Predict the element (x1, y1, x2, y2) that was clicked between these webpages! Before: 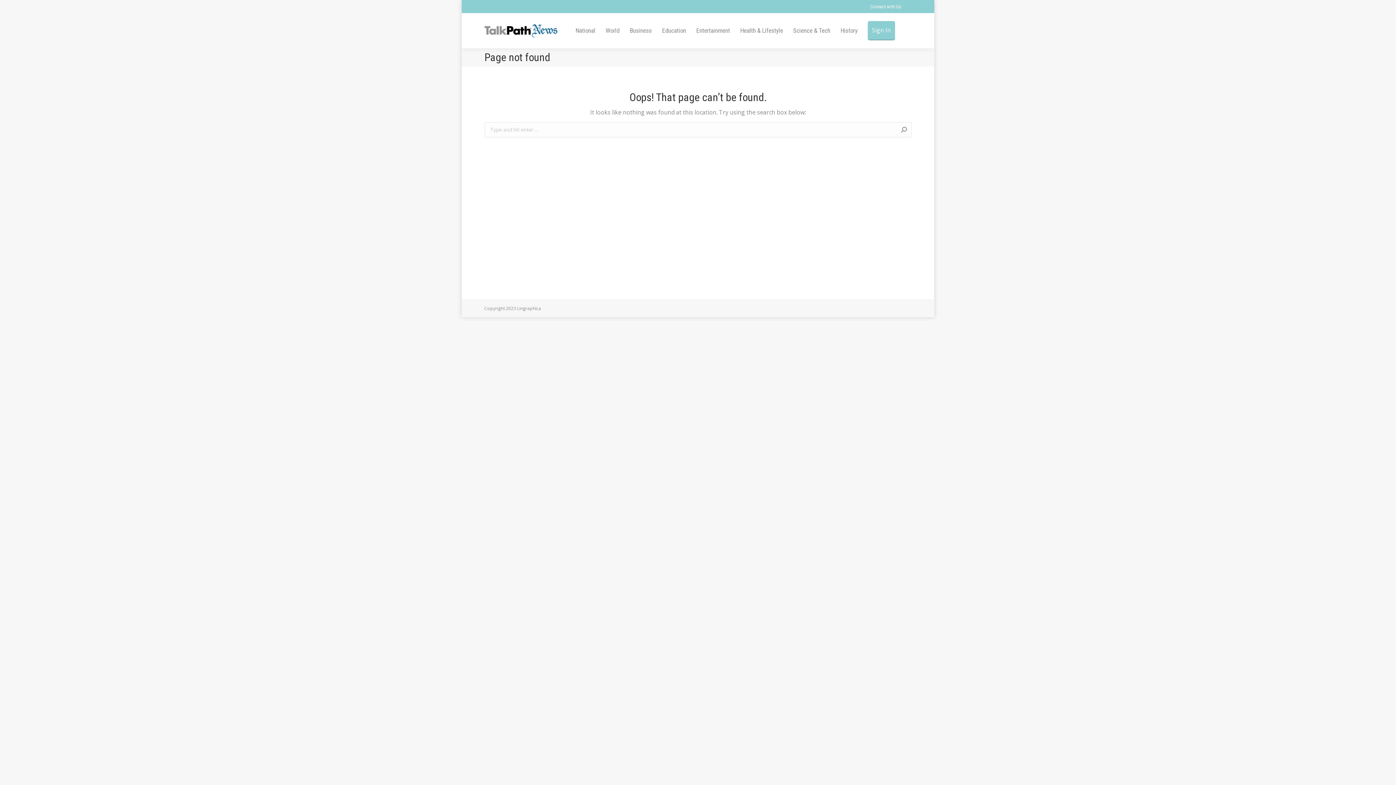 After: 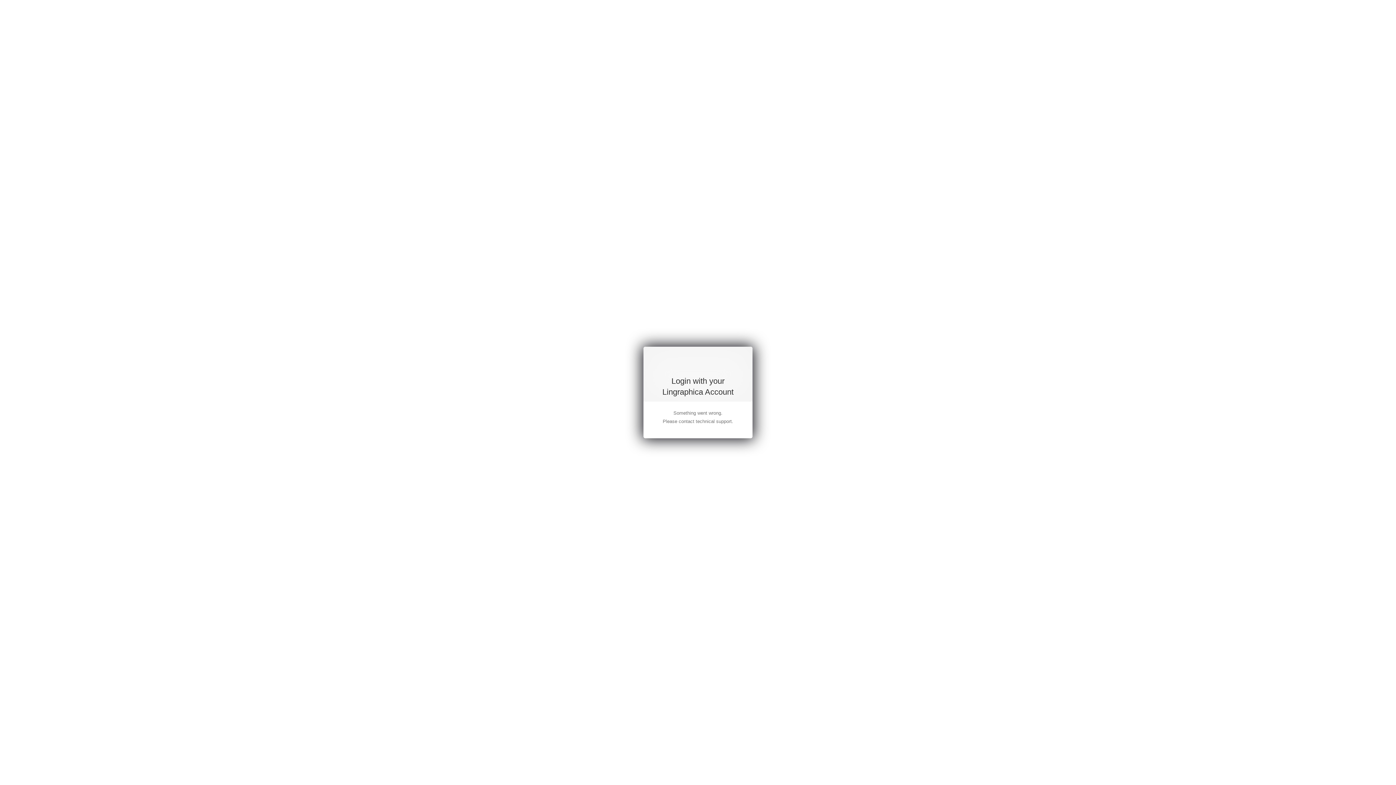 Action: bbox: (868, 19, 895, 41) label: Sign In